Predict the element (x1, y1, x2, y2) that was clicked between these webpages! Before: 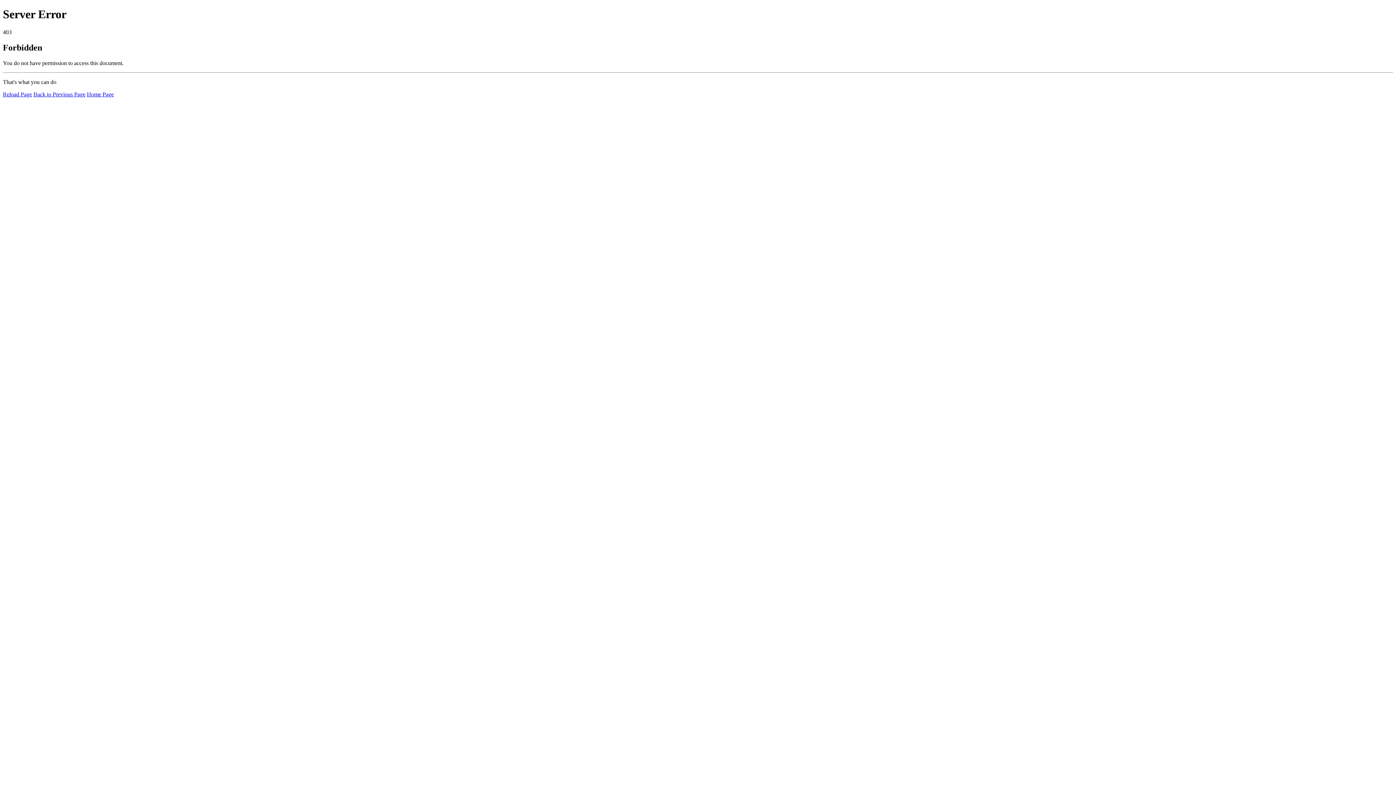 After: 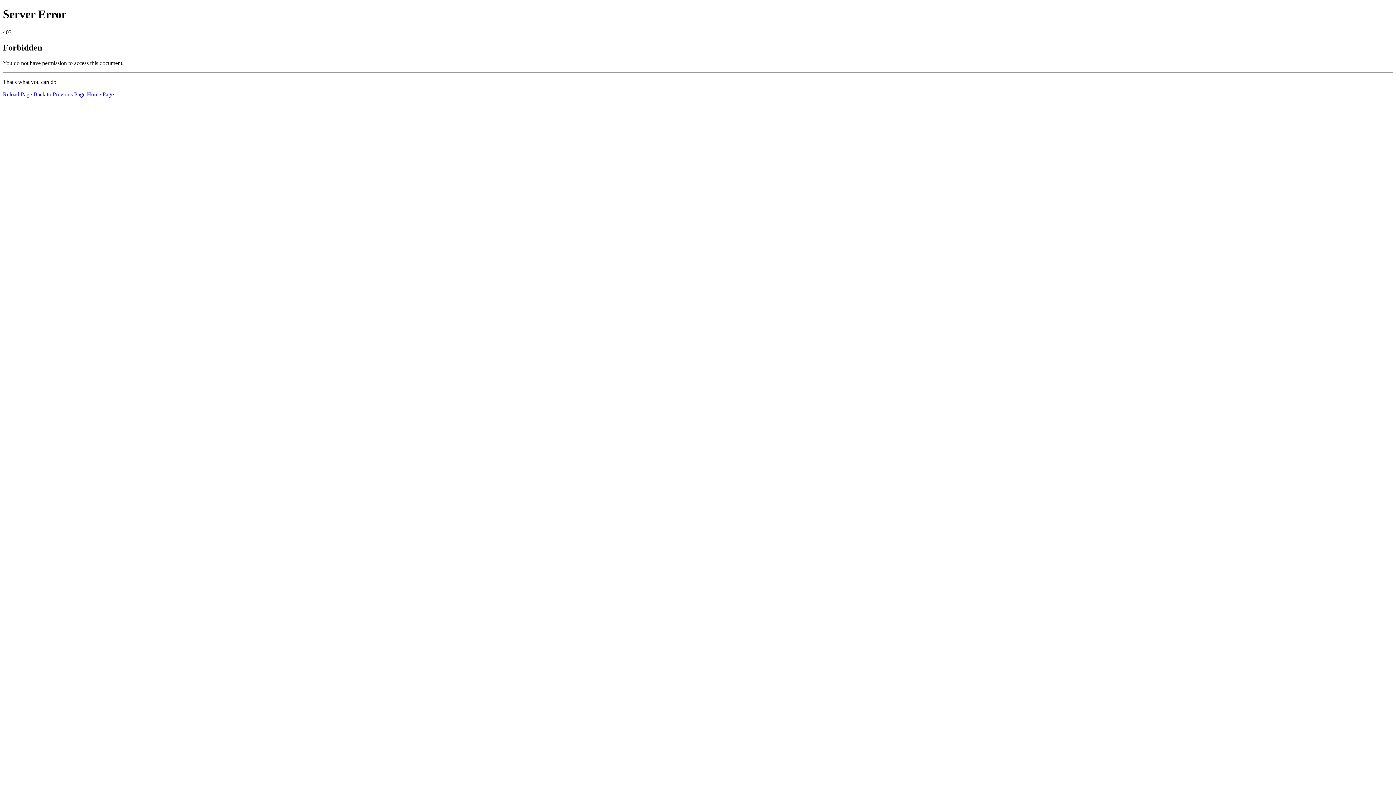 Action: label: Reload Page bbox: (2, 91, 32, 97)